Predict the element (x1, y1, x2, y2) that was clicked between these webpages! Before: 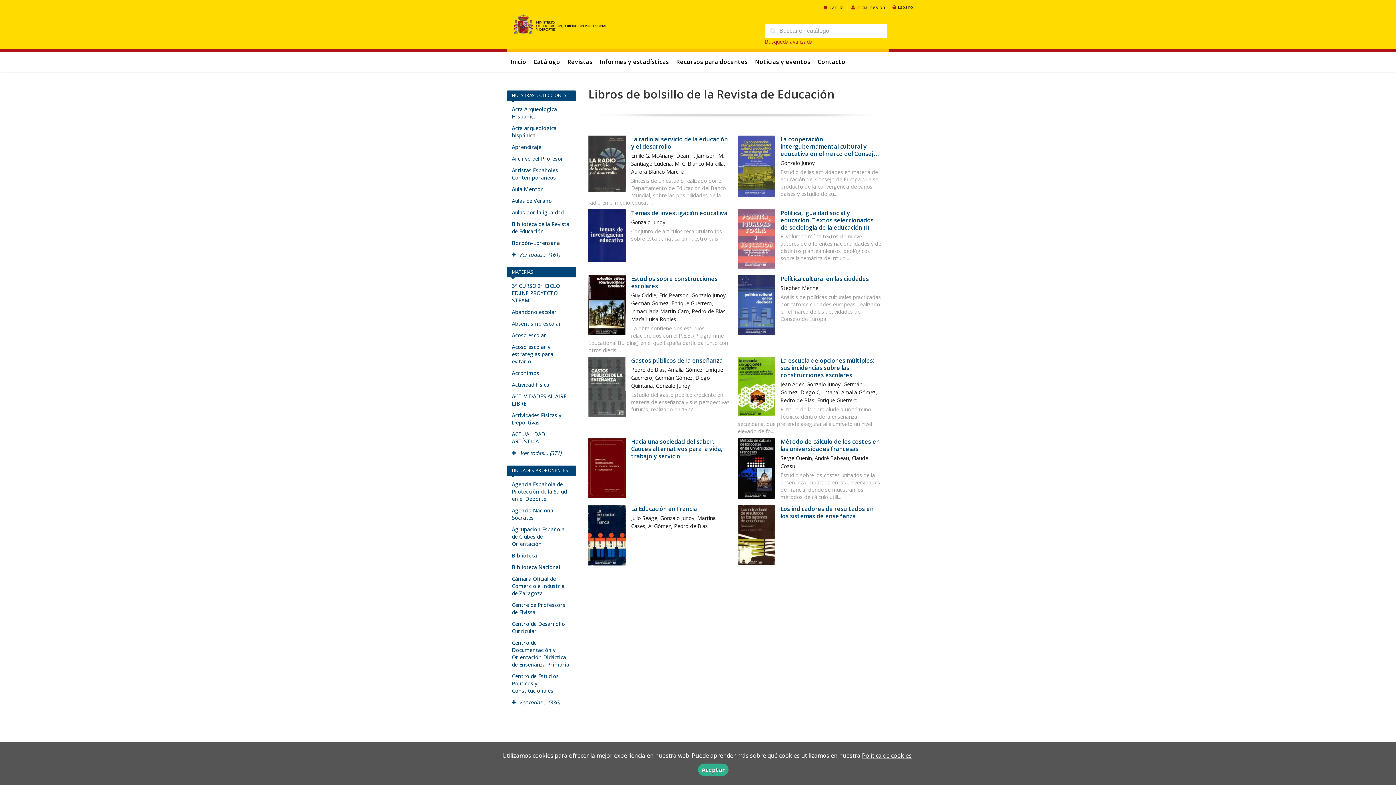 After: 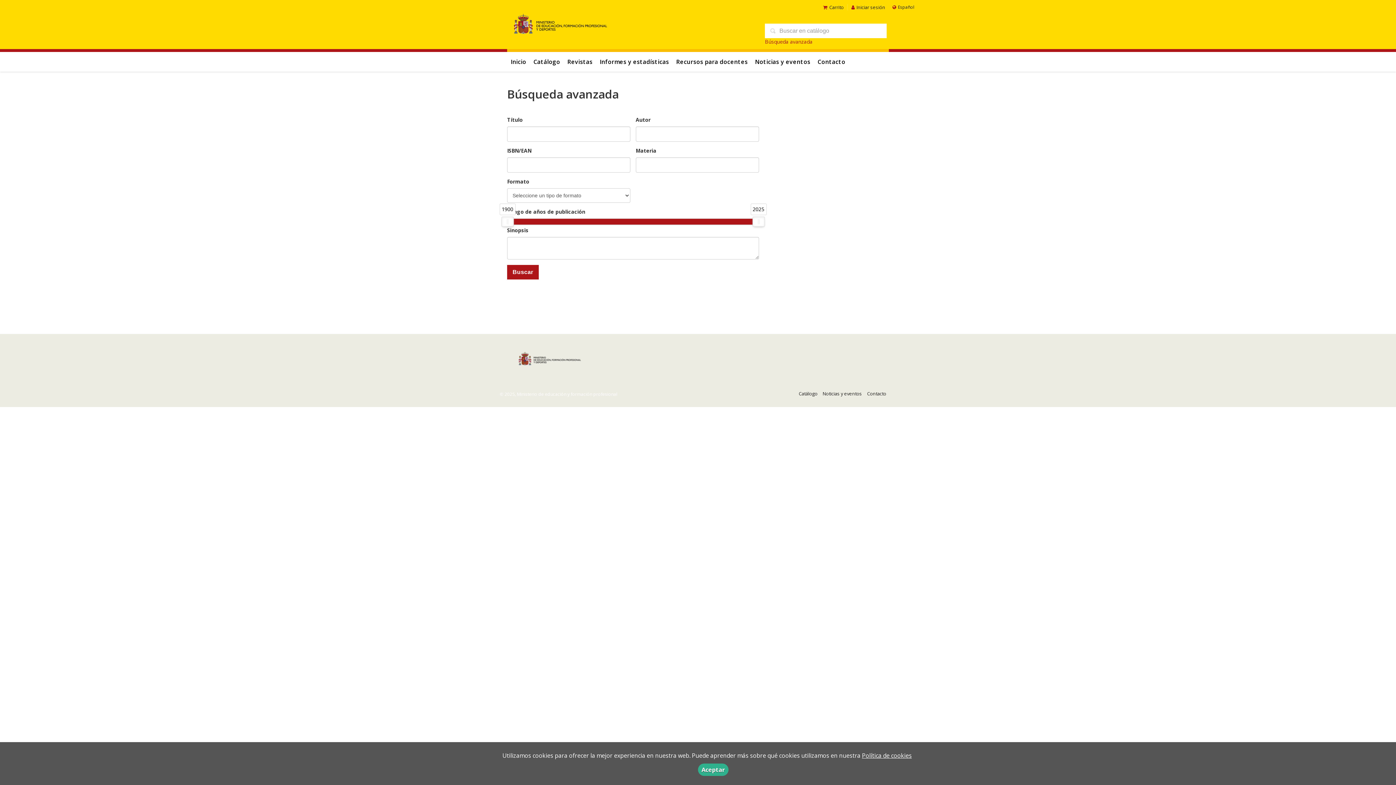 Action: label: Búsqueda avanzada bbox: (765, 38, 812, 45)